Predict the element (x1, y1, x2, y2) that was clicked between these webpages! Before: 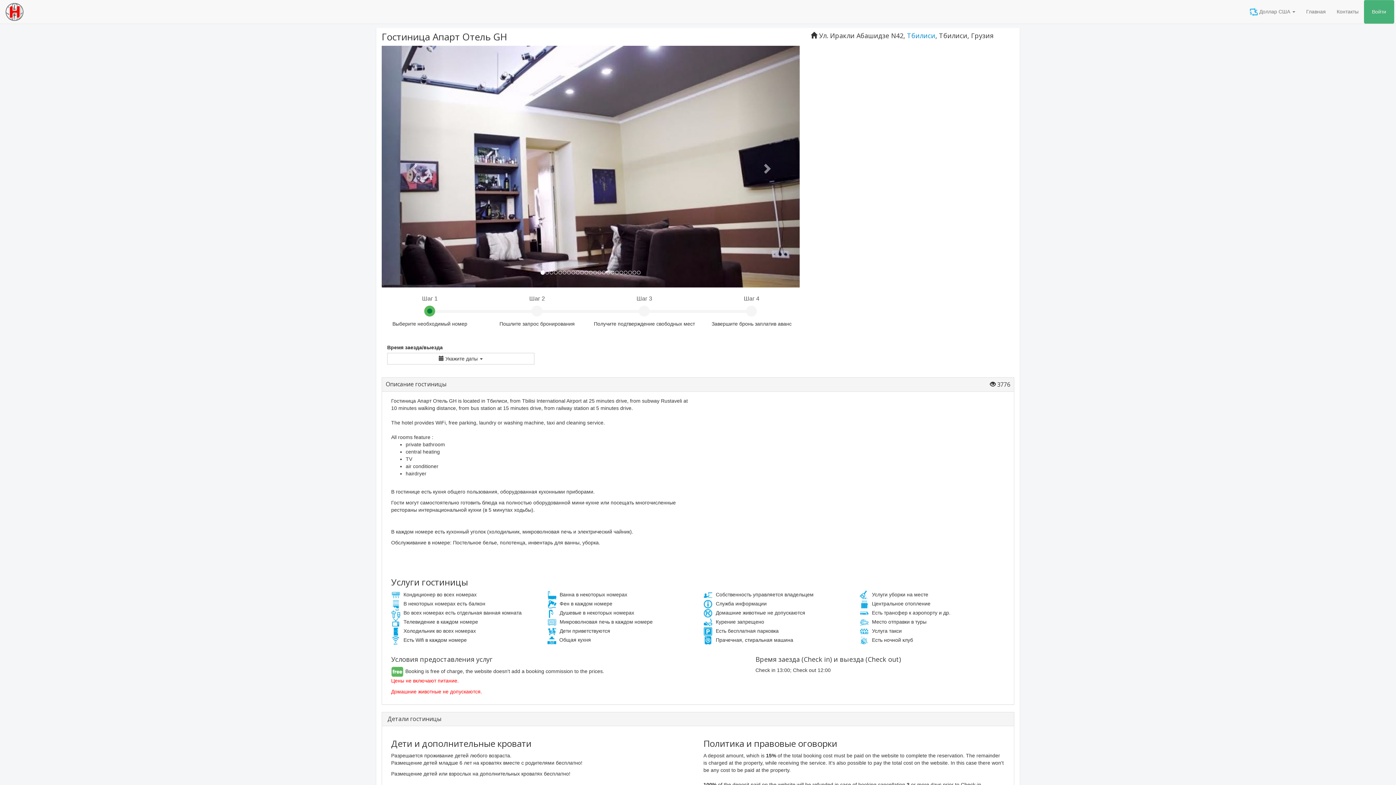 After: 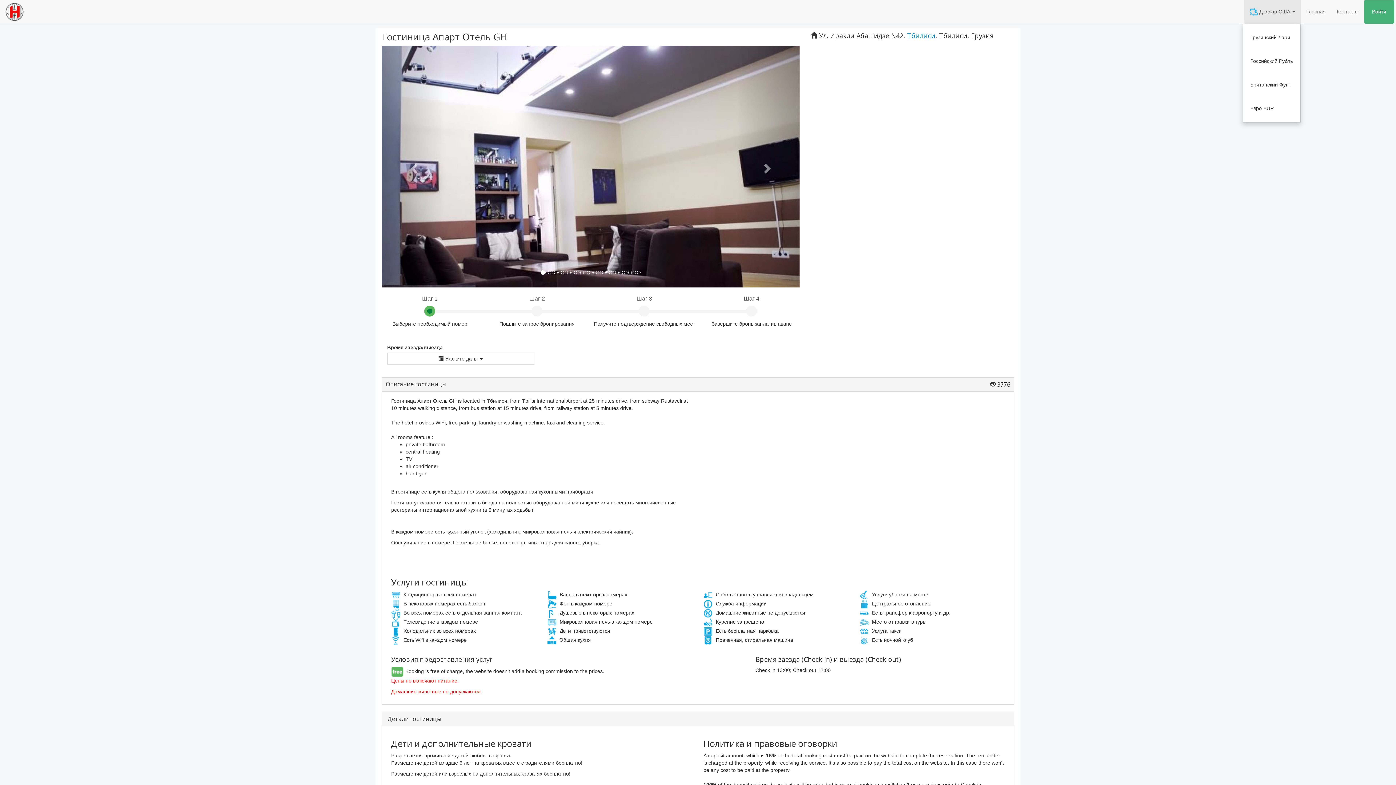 Action: label:  Доллар США  bbox: (1244, 0, 1301, 23)